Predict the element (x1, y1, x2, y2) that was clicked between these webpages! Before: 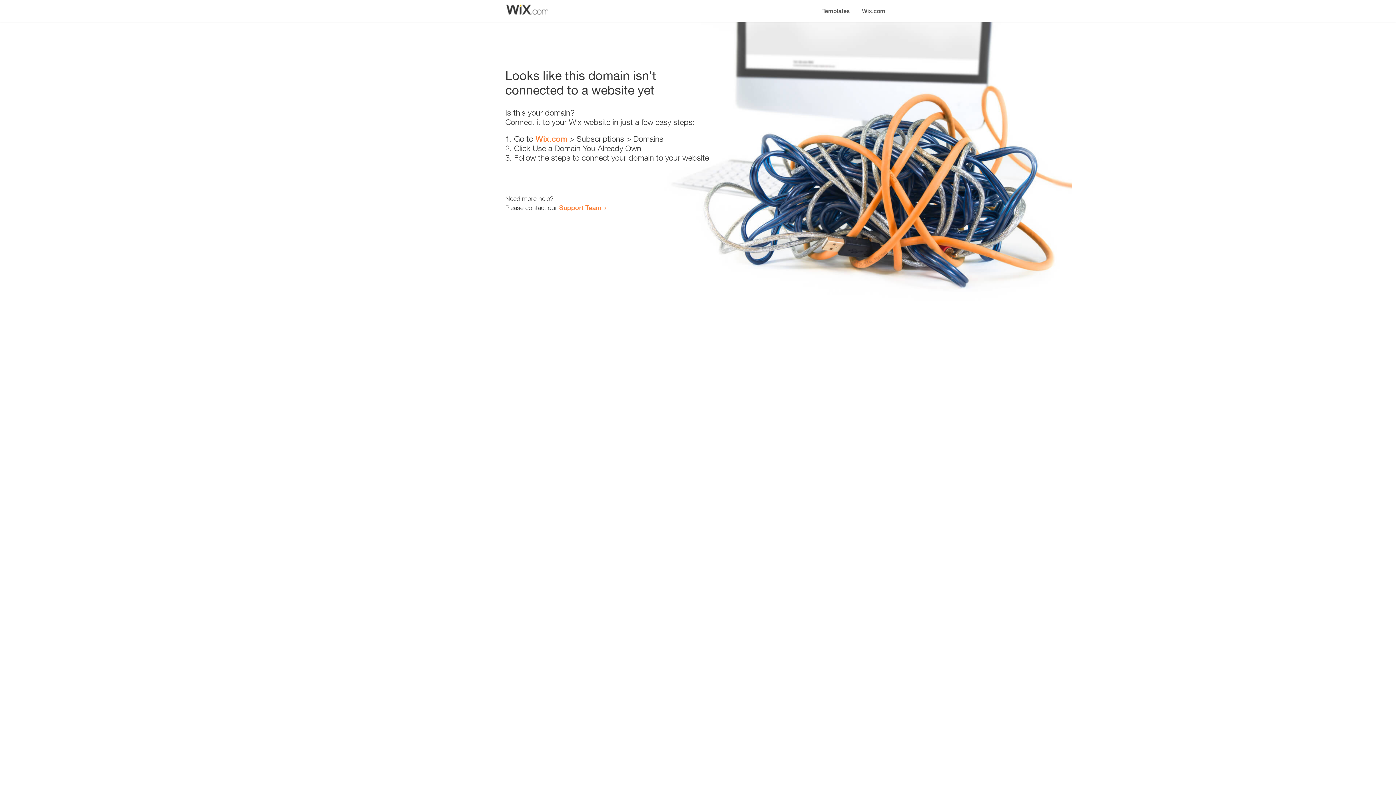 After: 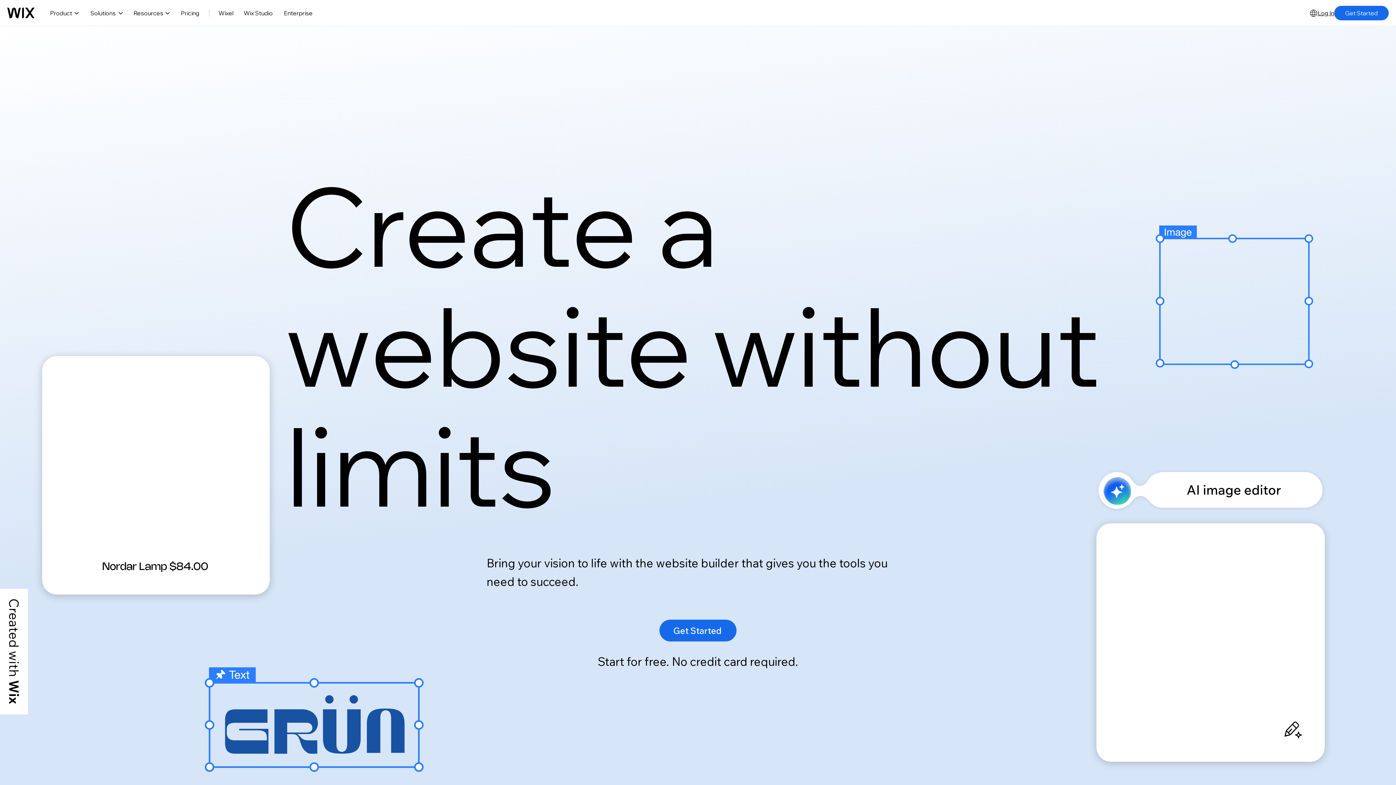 Action: bbox: (856, 0, 890, 14) label: Wix.com